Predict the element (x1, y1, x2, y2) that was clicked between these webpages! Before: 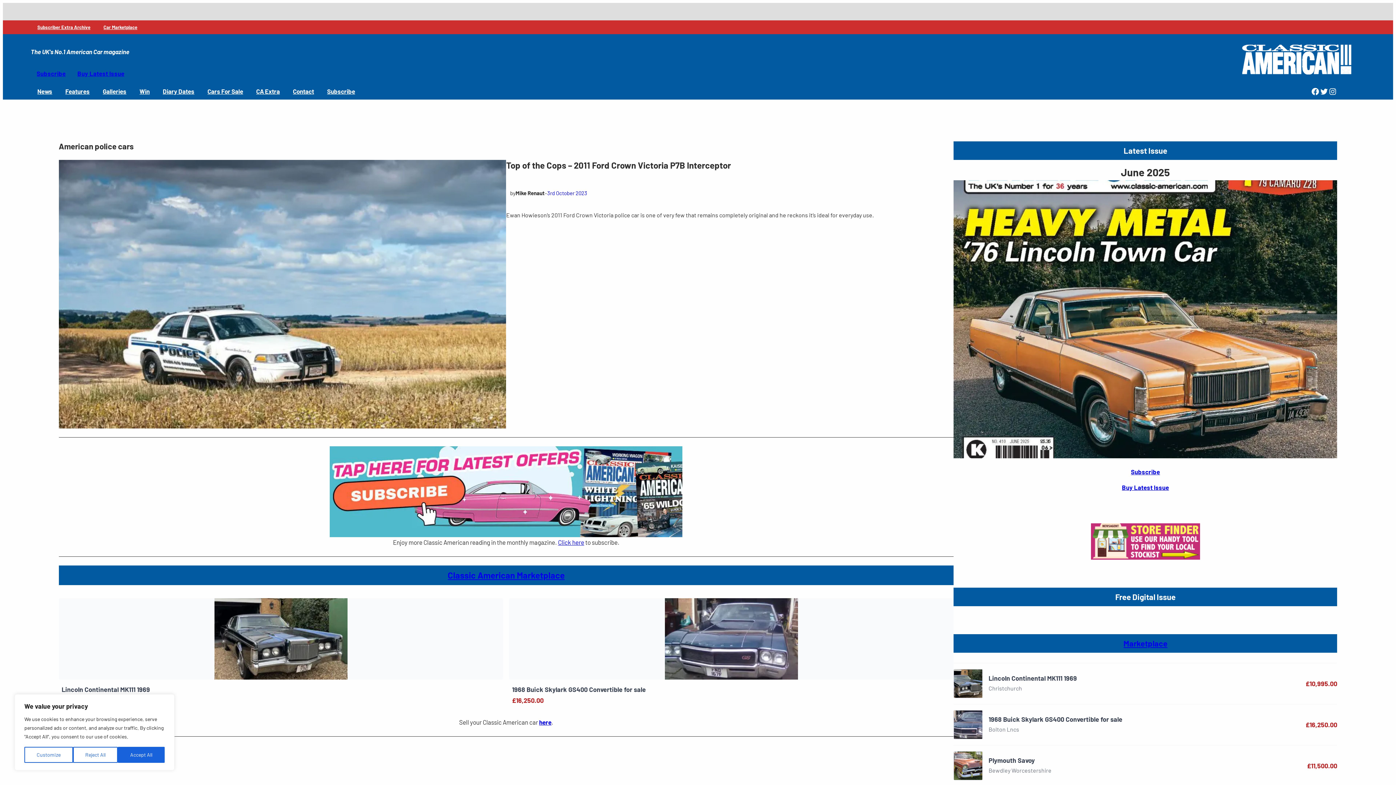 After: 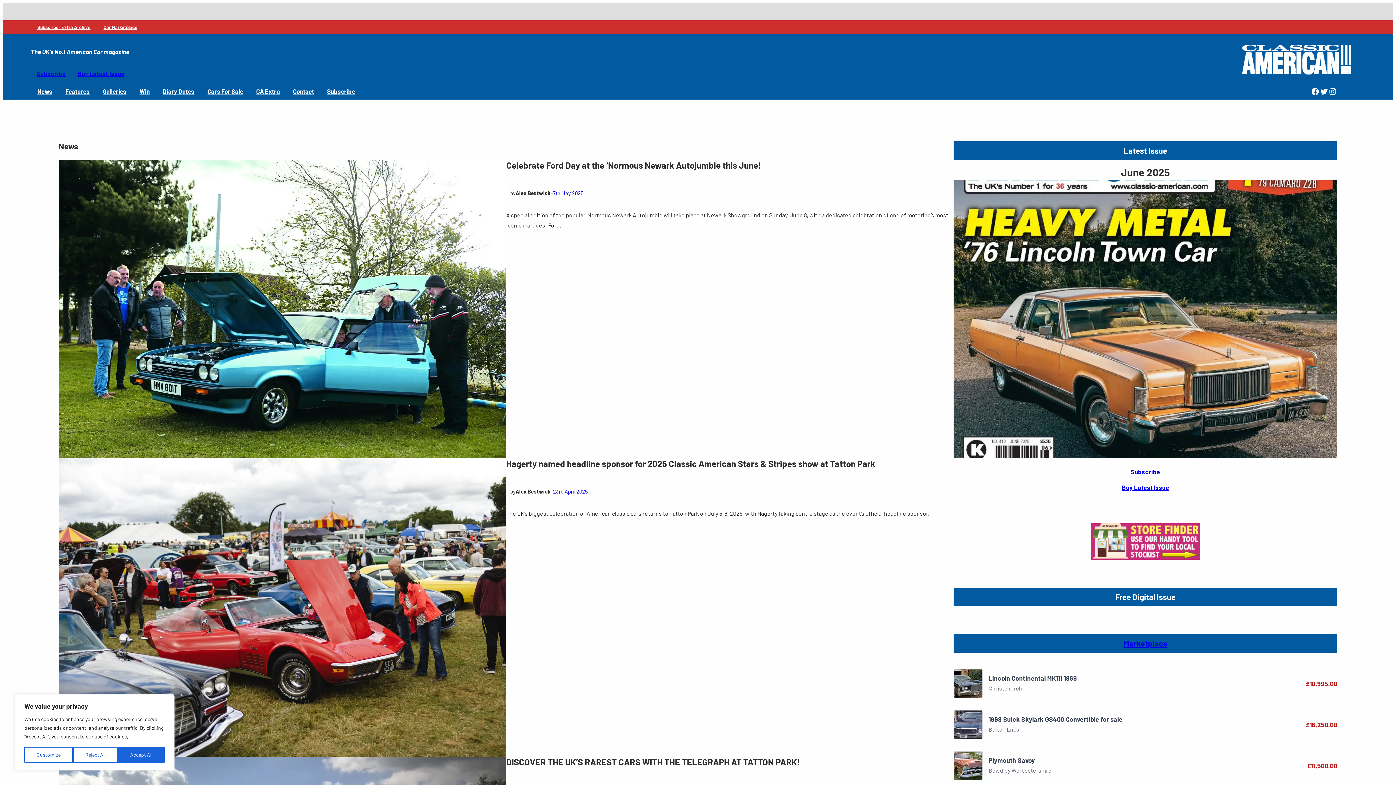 Action: bbox: (30, 83, 58, 99) label: News